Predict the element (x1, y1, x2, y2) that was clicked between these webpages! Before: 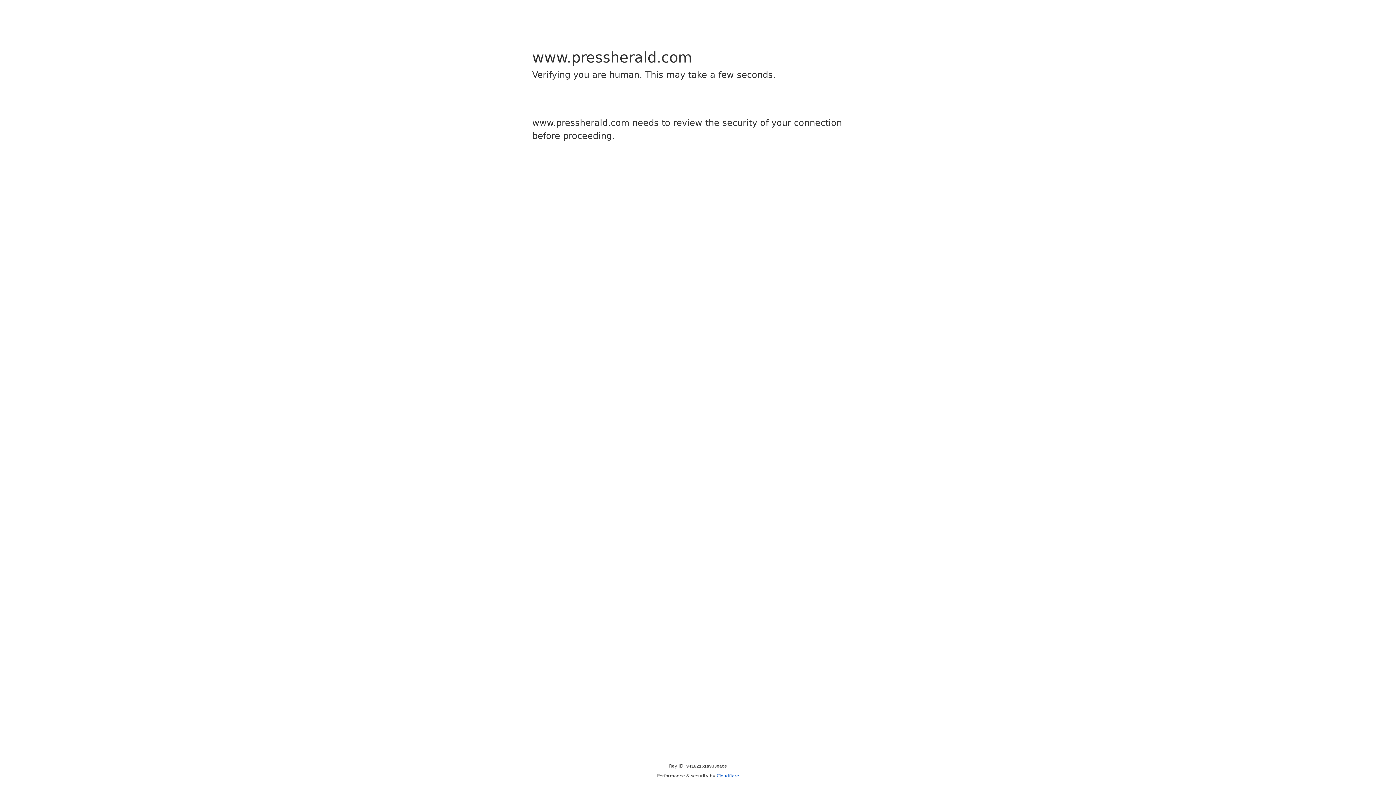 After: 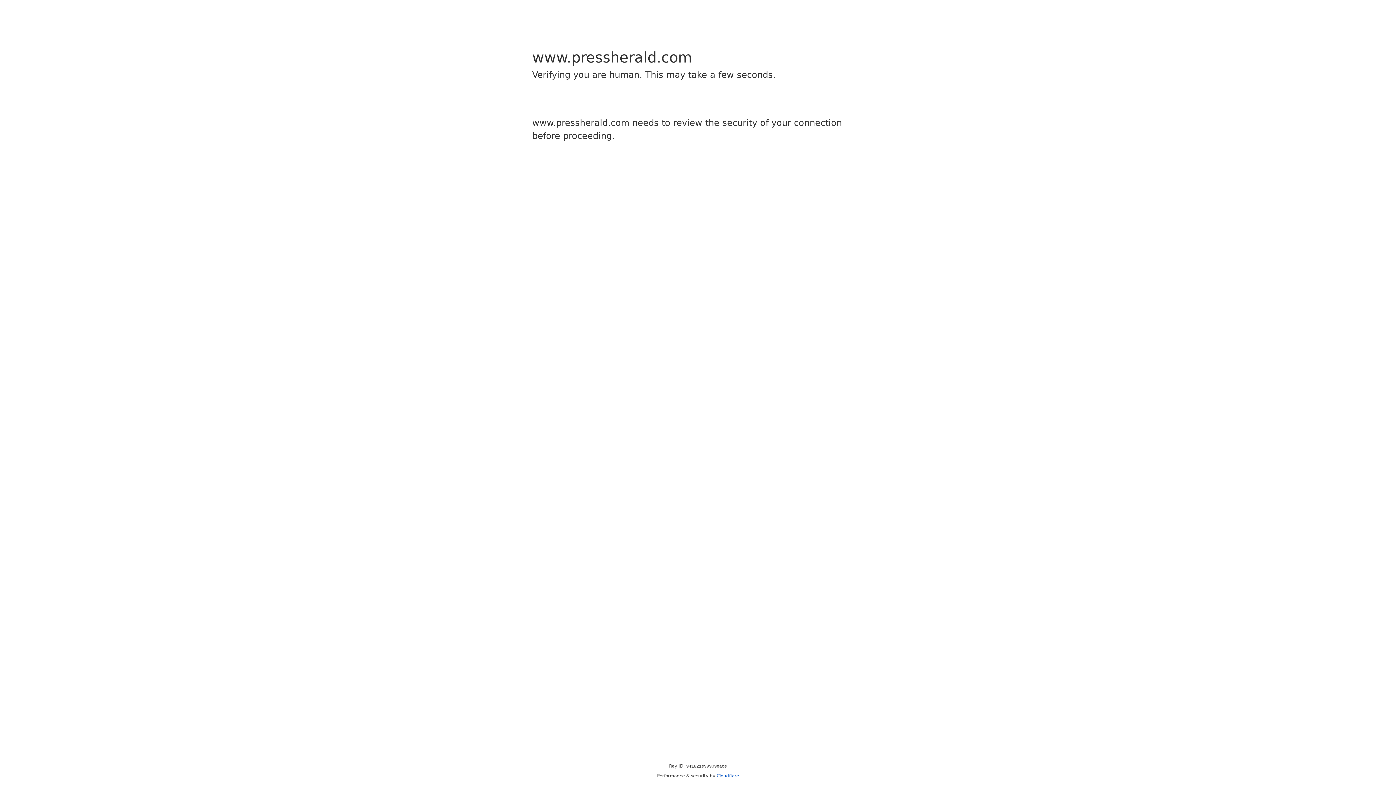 Action: label: Cloudflare bbox: (716, 773, 739, 778)